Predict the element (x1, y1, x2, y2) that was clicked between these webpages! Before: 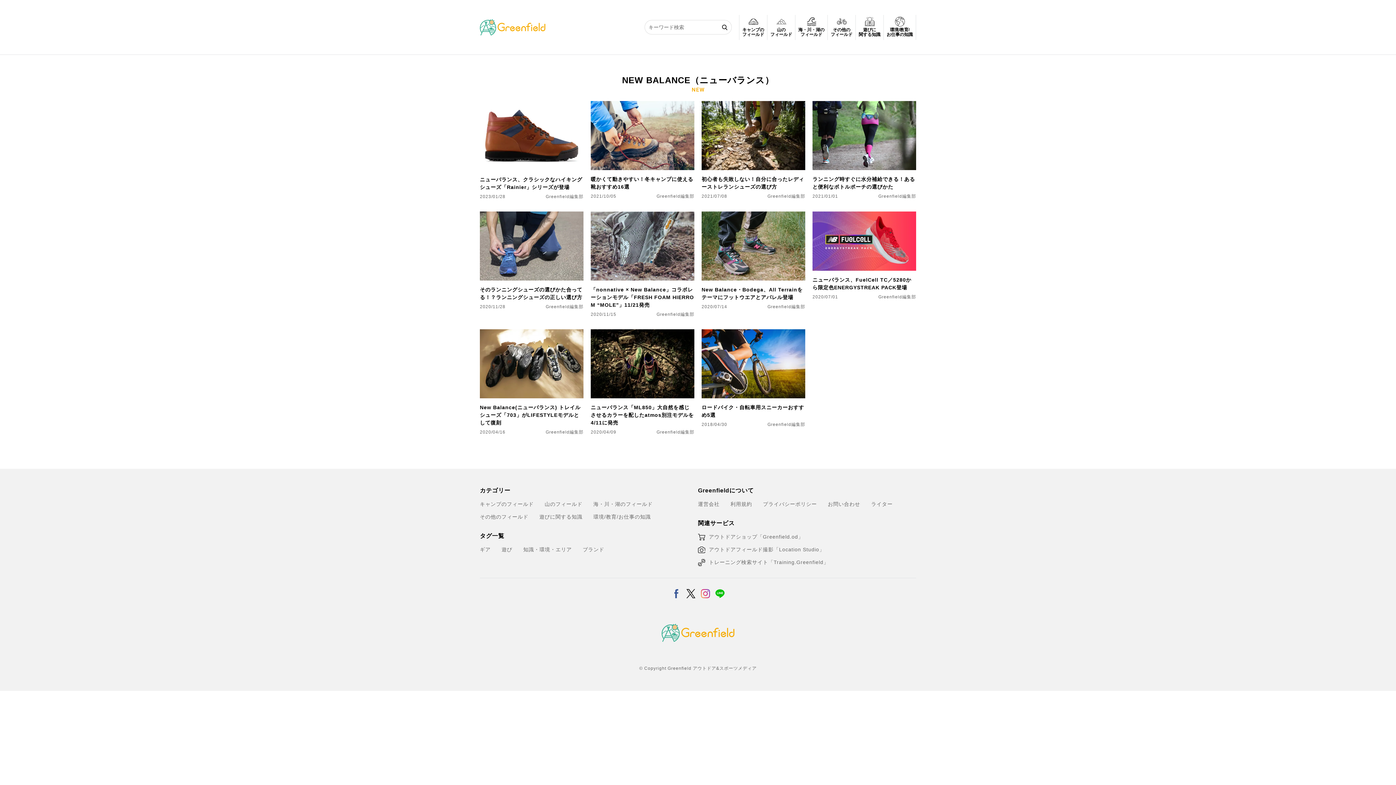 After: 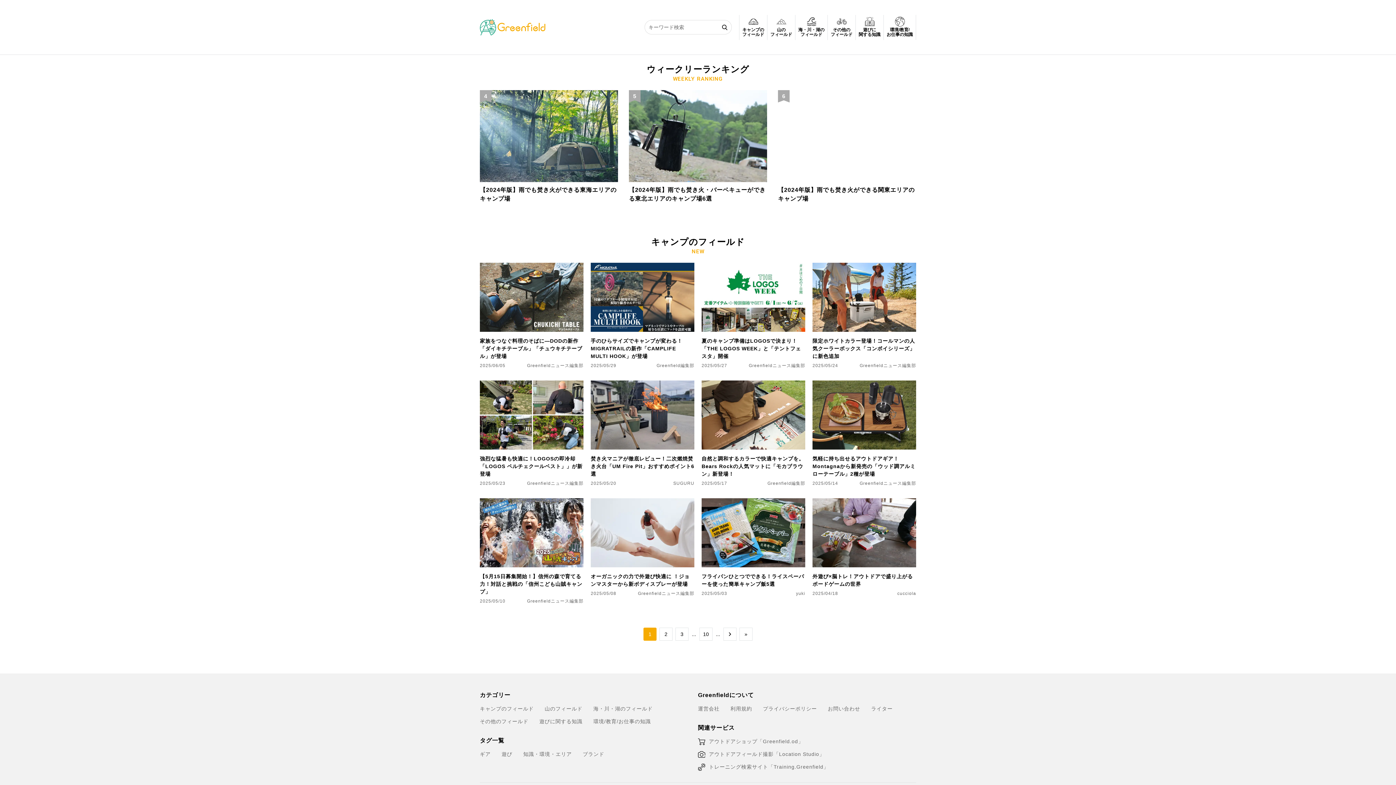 Action: bbox: (480, 500, 533, 509) label: キャンプのフィールド